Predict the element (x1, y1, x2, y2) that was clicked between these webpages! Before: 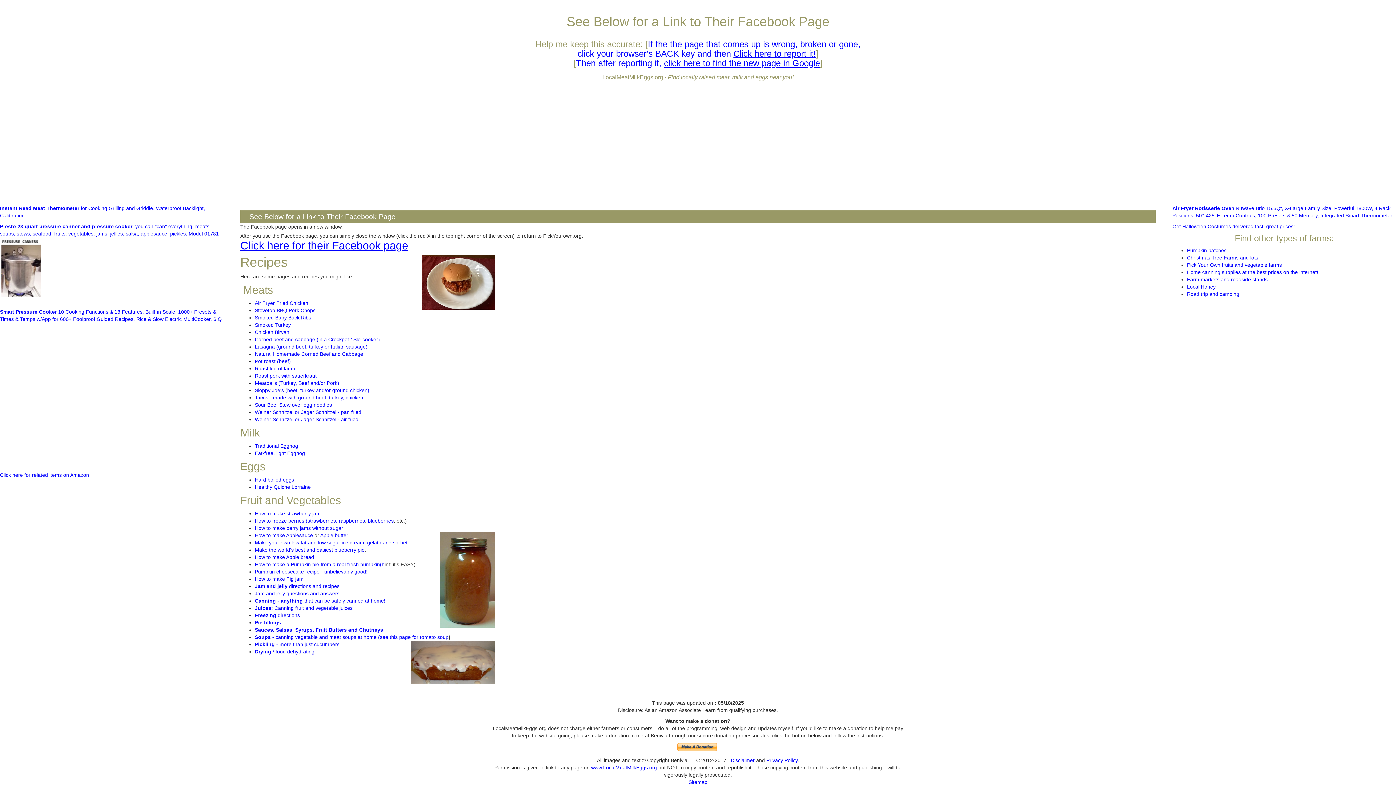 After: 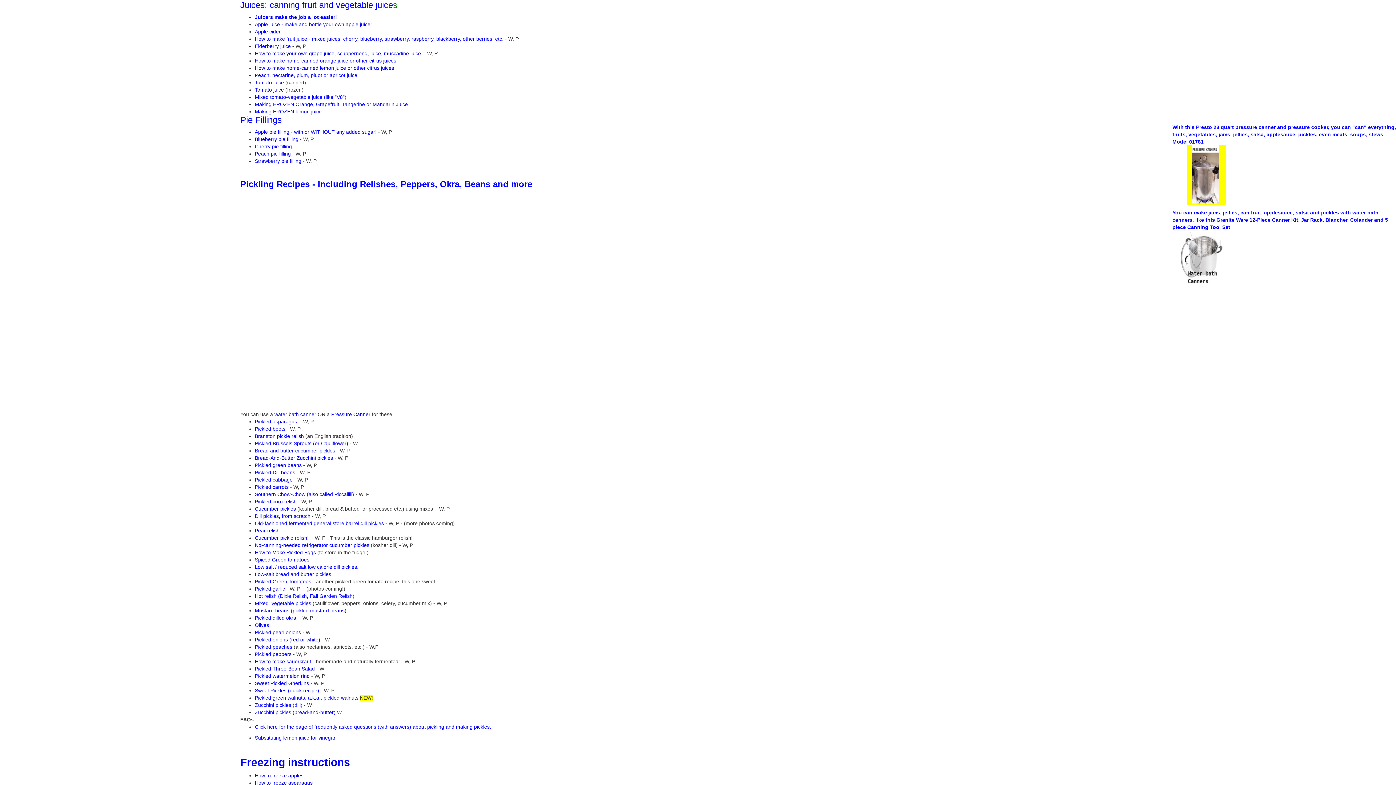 Action: label: Juices: Canning fruit and vegetable juices bbox: (254, 605, 352, 611)